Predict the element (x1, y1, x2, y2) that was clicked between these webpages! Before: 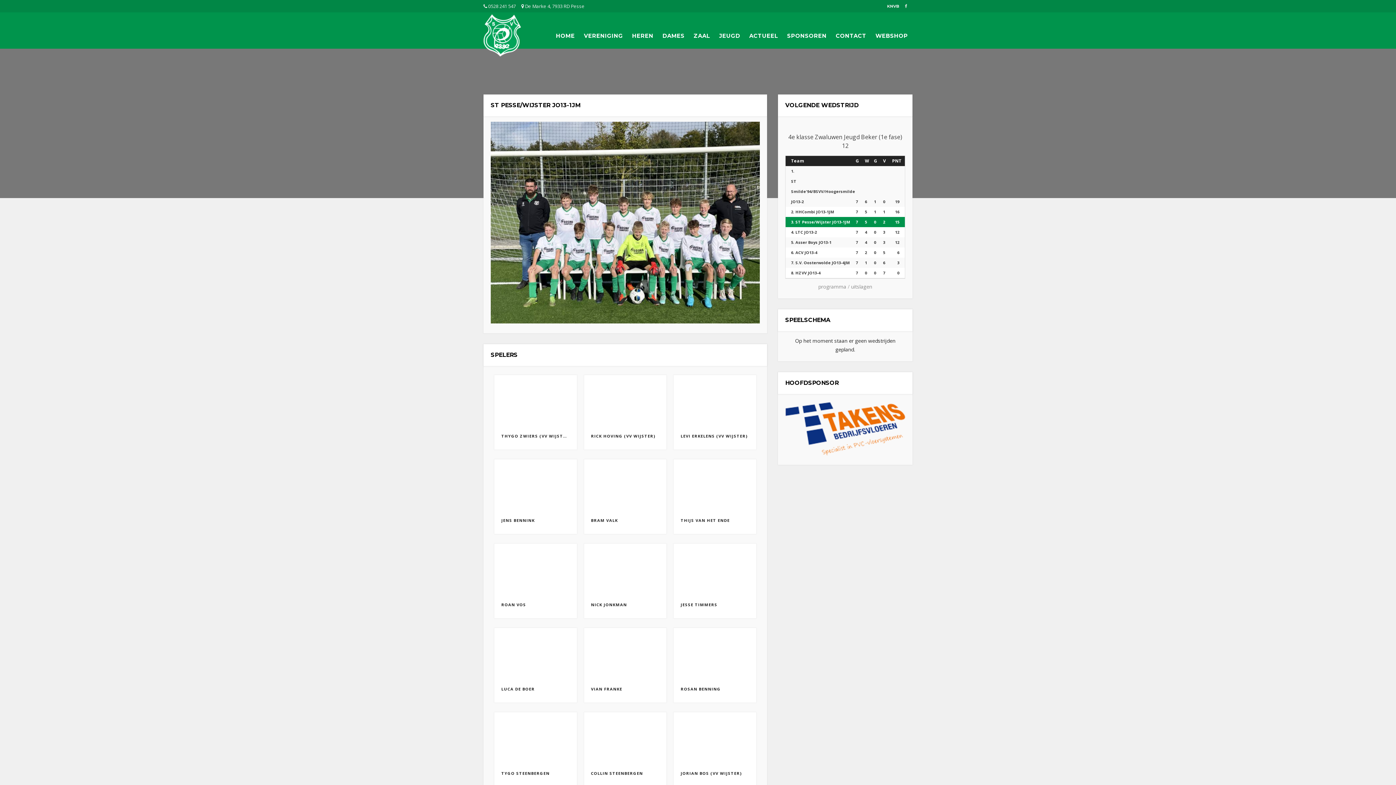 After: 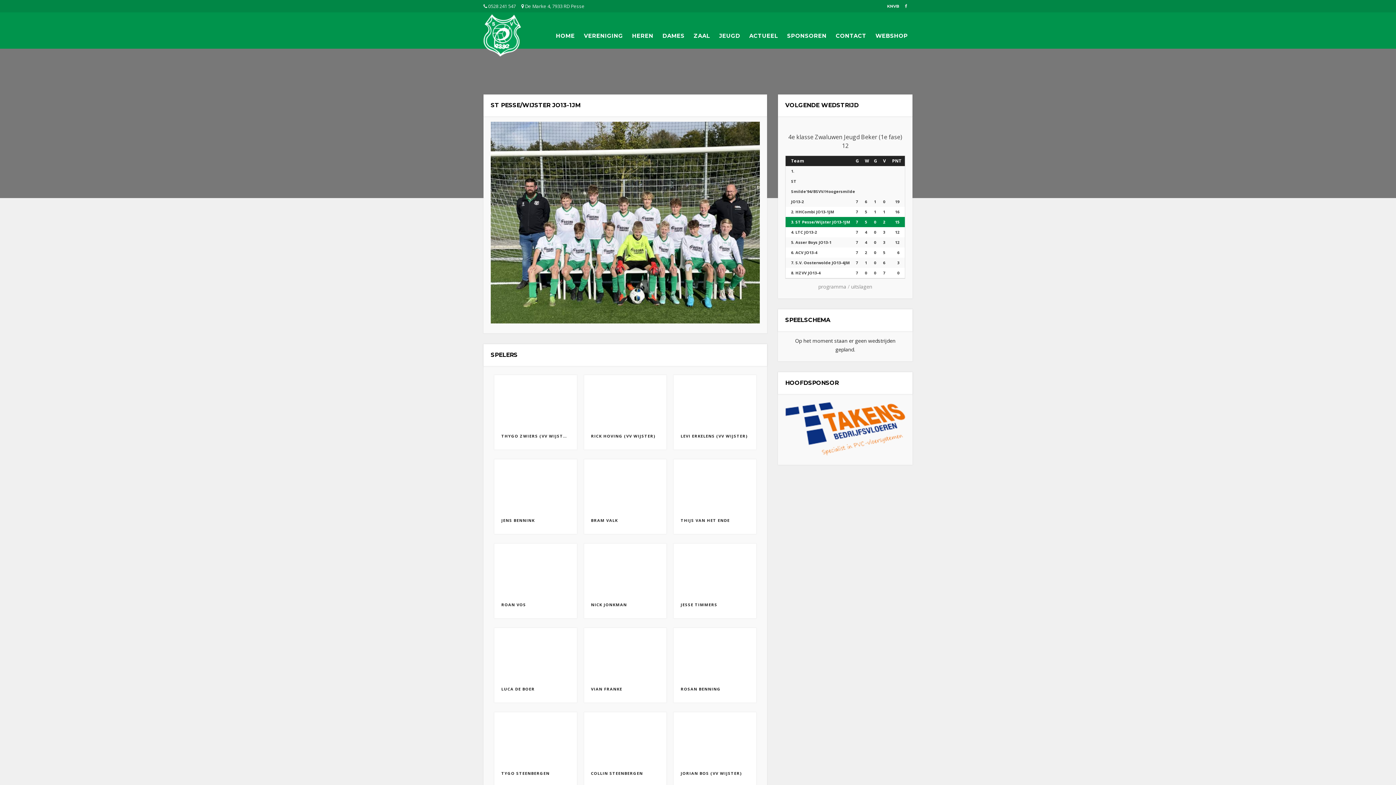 Action: bbox: (494, 628, 576, 702) label: lees meer over
Luca

LUCA DE BOER